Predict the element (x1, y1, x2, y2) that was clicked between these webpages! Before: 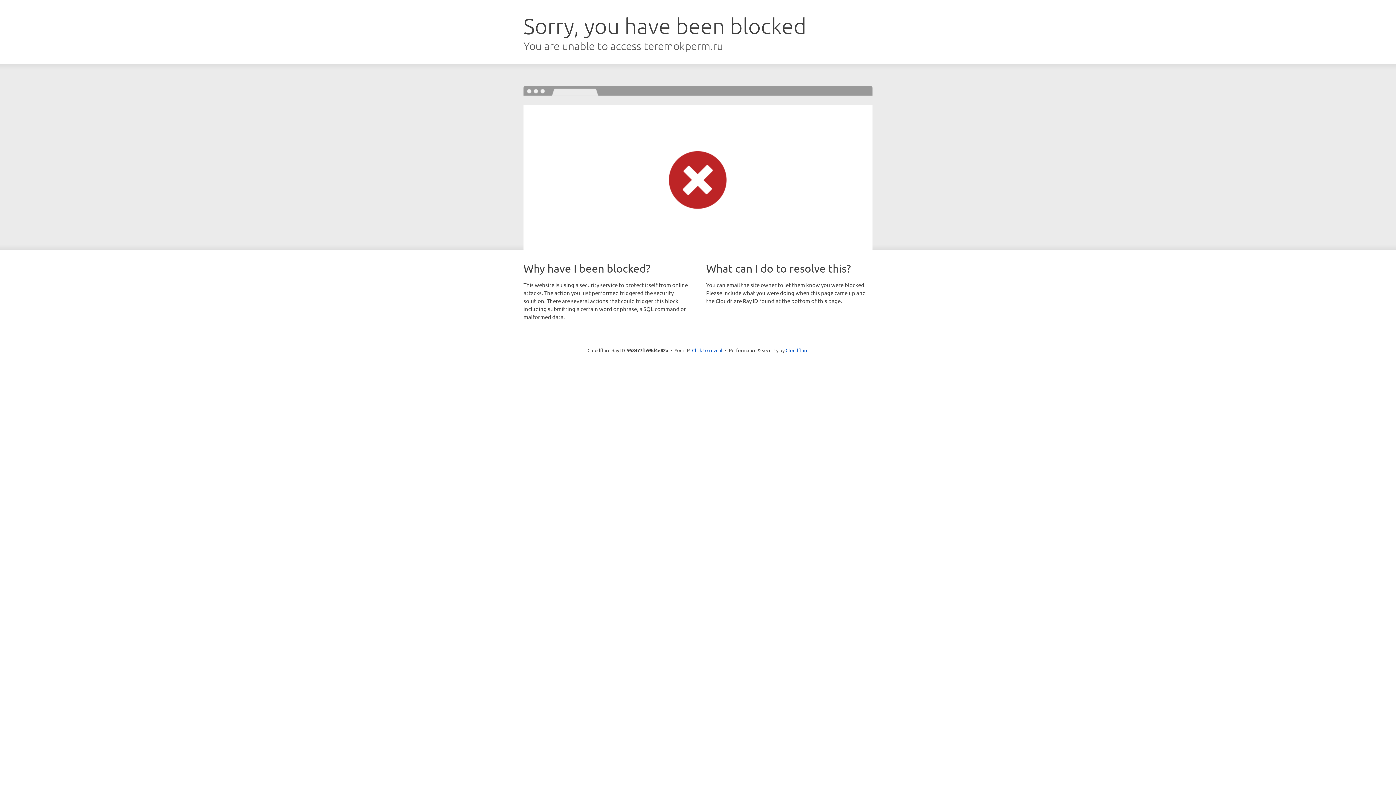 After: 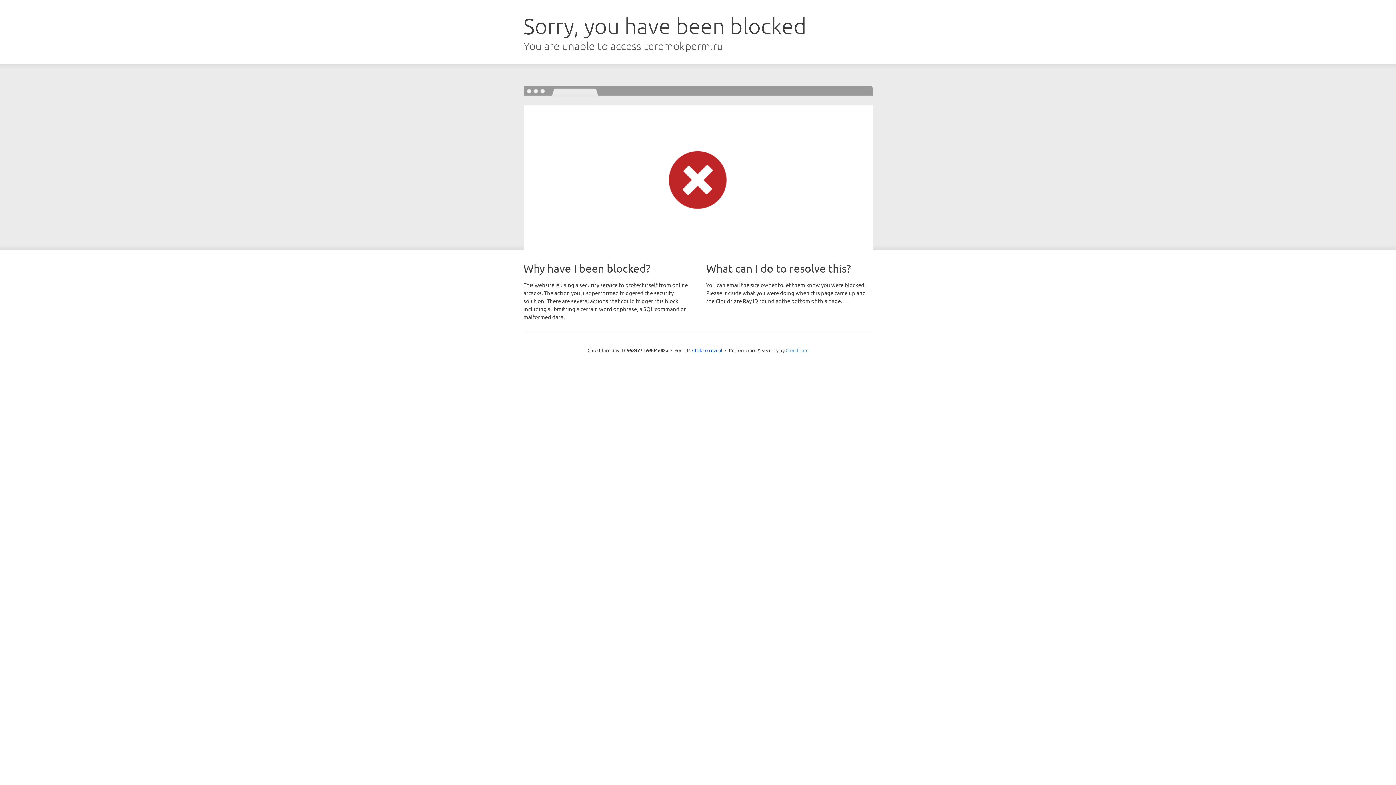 Action: bbox: (785, 347, 808, 353) label: Cloudflare